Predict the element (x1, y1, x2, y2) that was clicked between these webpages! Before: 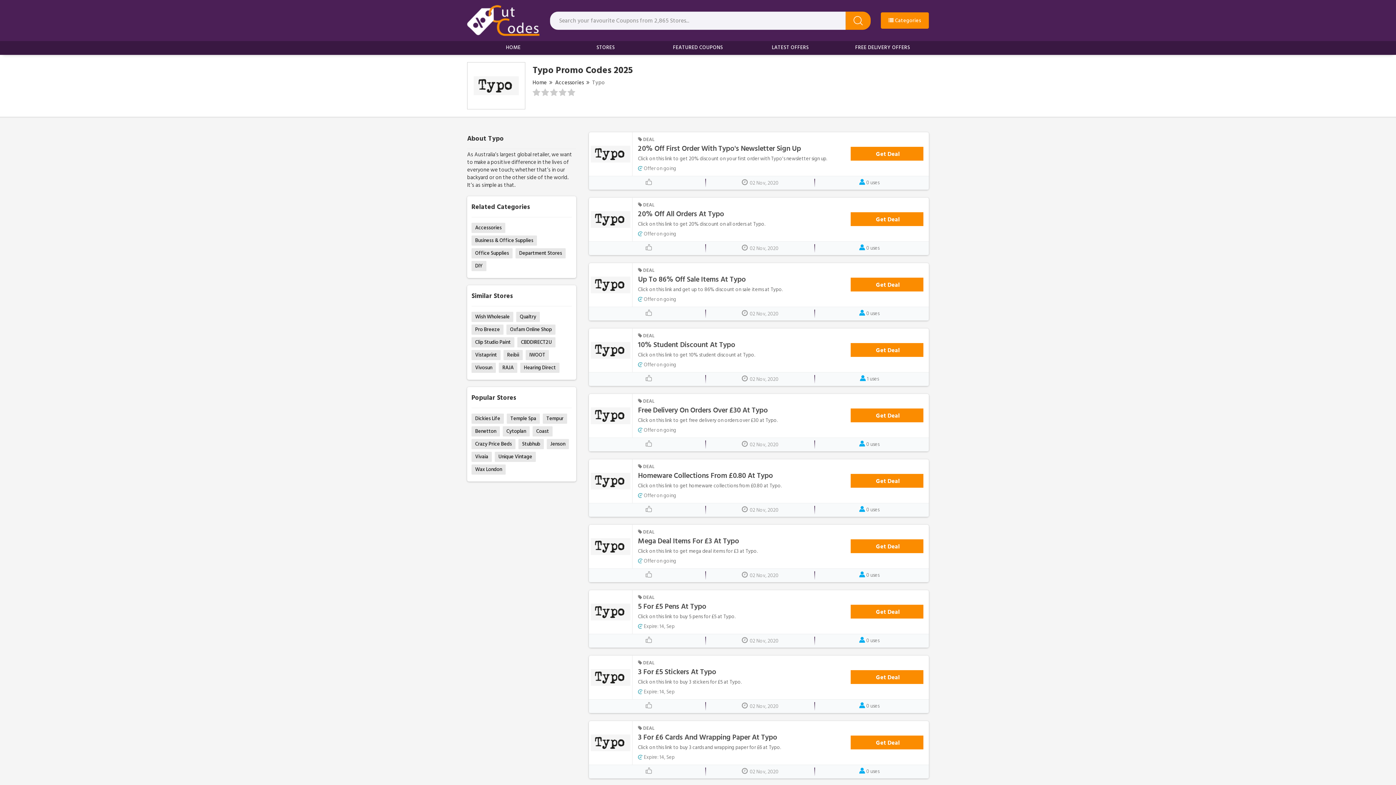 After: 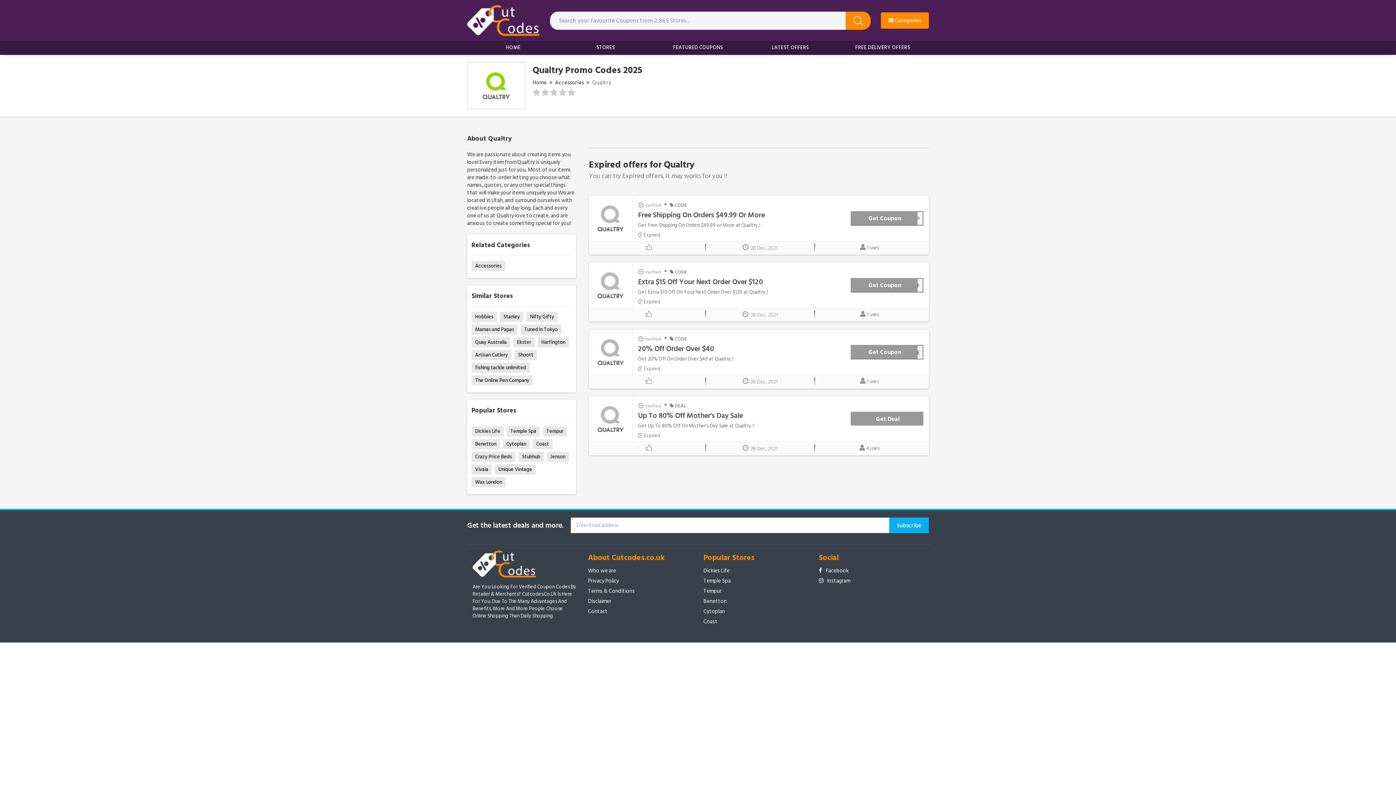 Action: bbox: (516, 312, 540, 322) label: Qualtry